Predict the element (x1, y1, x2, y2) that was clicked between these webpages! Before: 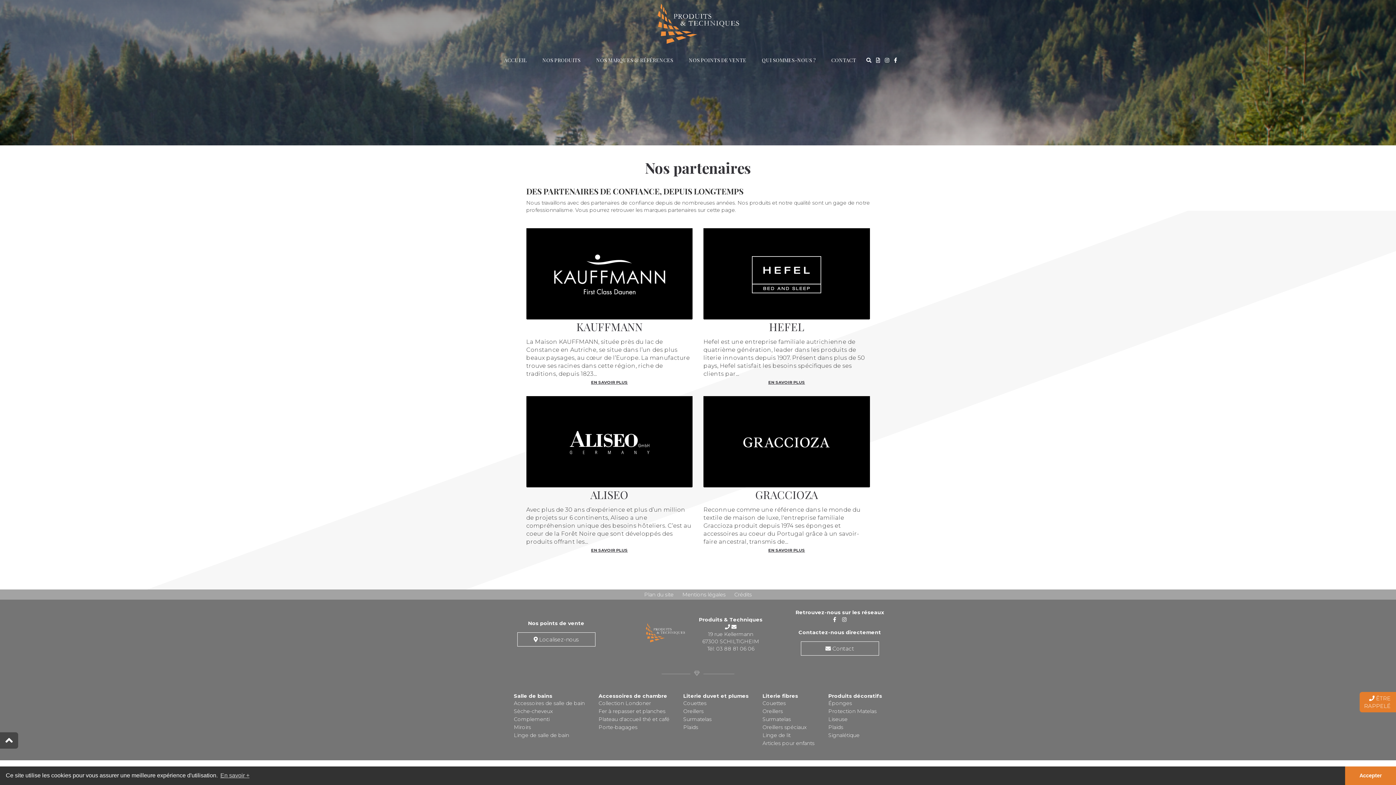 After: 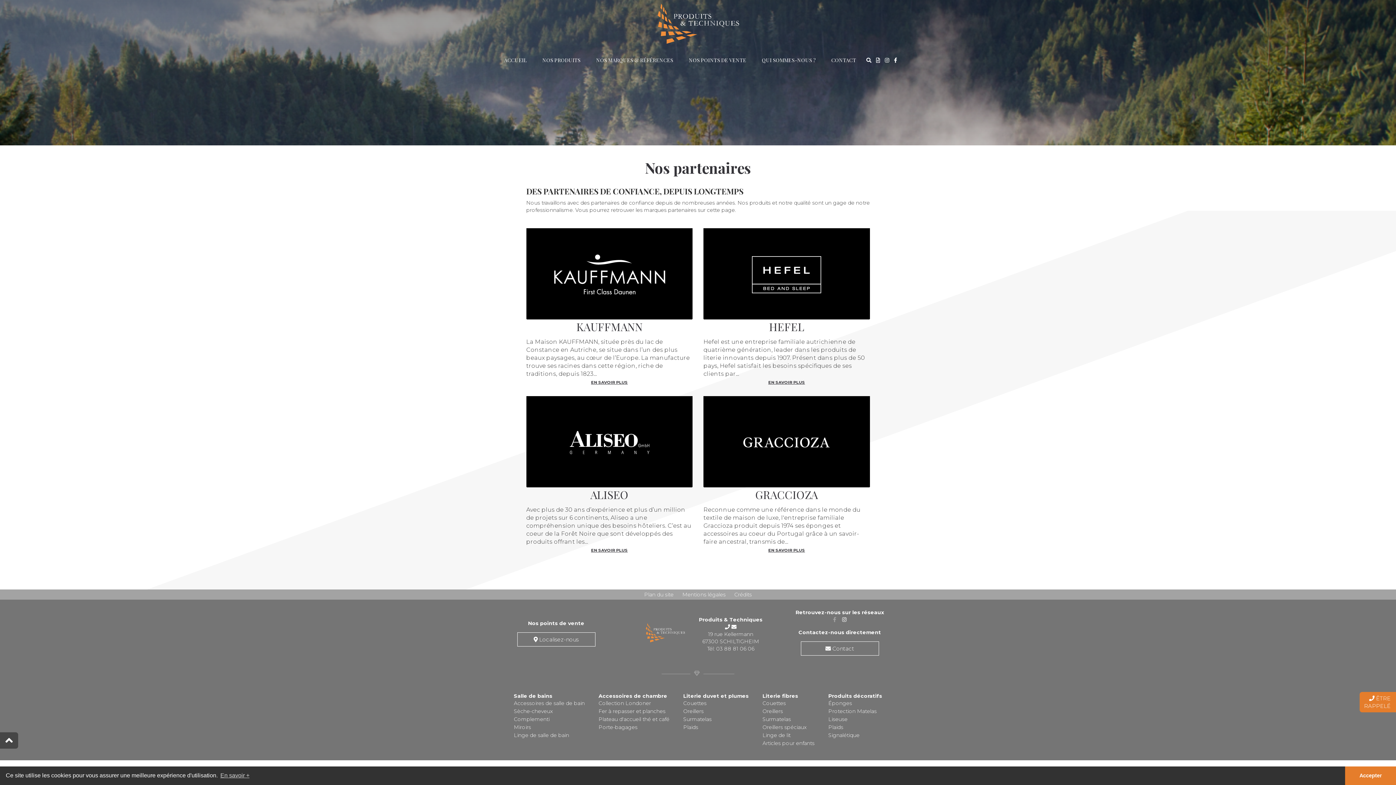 Action: bbox: (833, 616, 836, 623)